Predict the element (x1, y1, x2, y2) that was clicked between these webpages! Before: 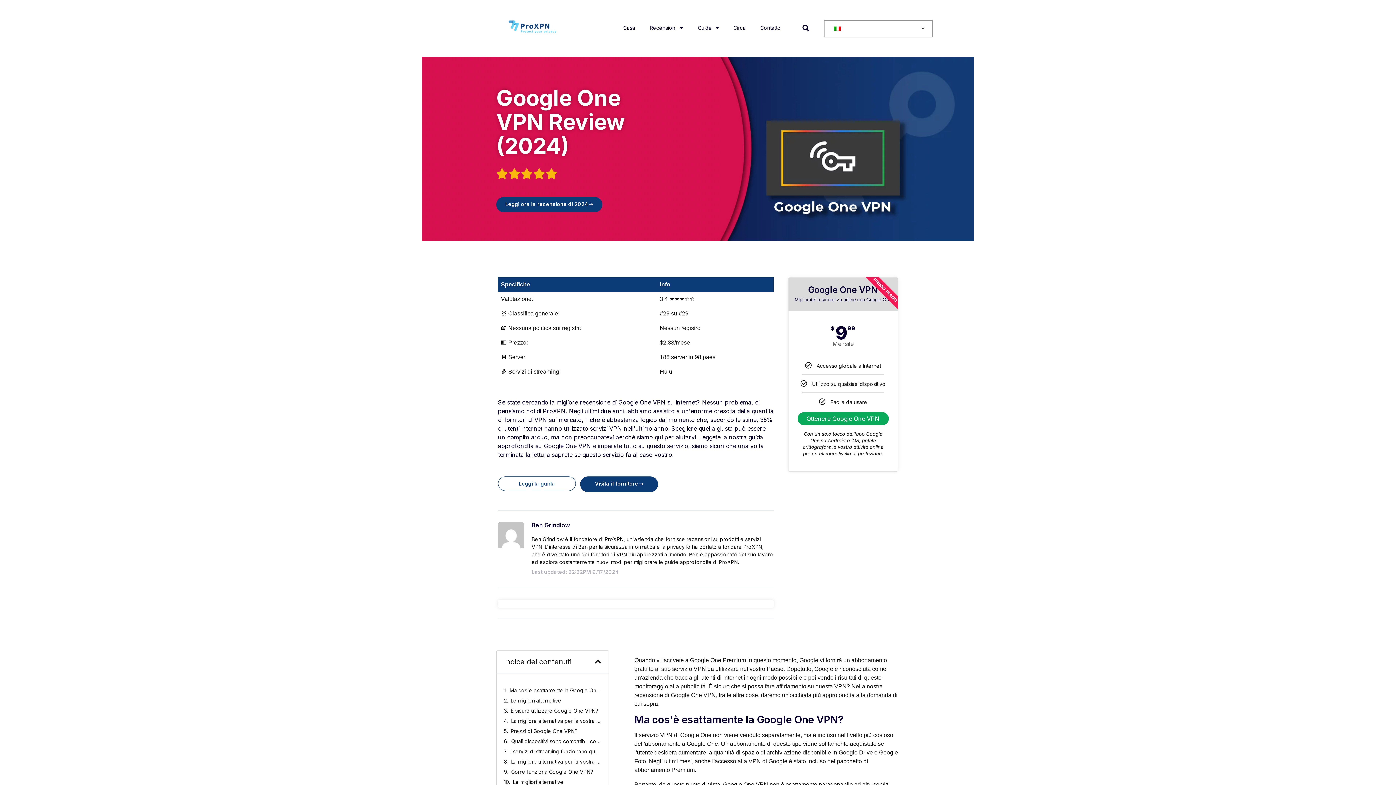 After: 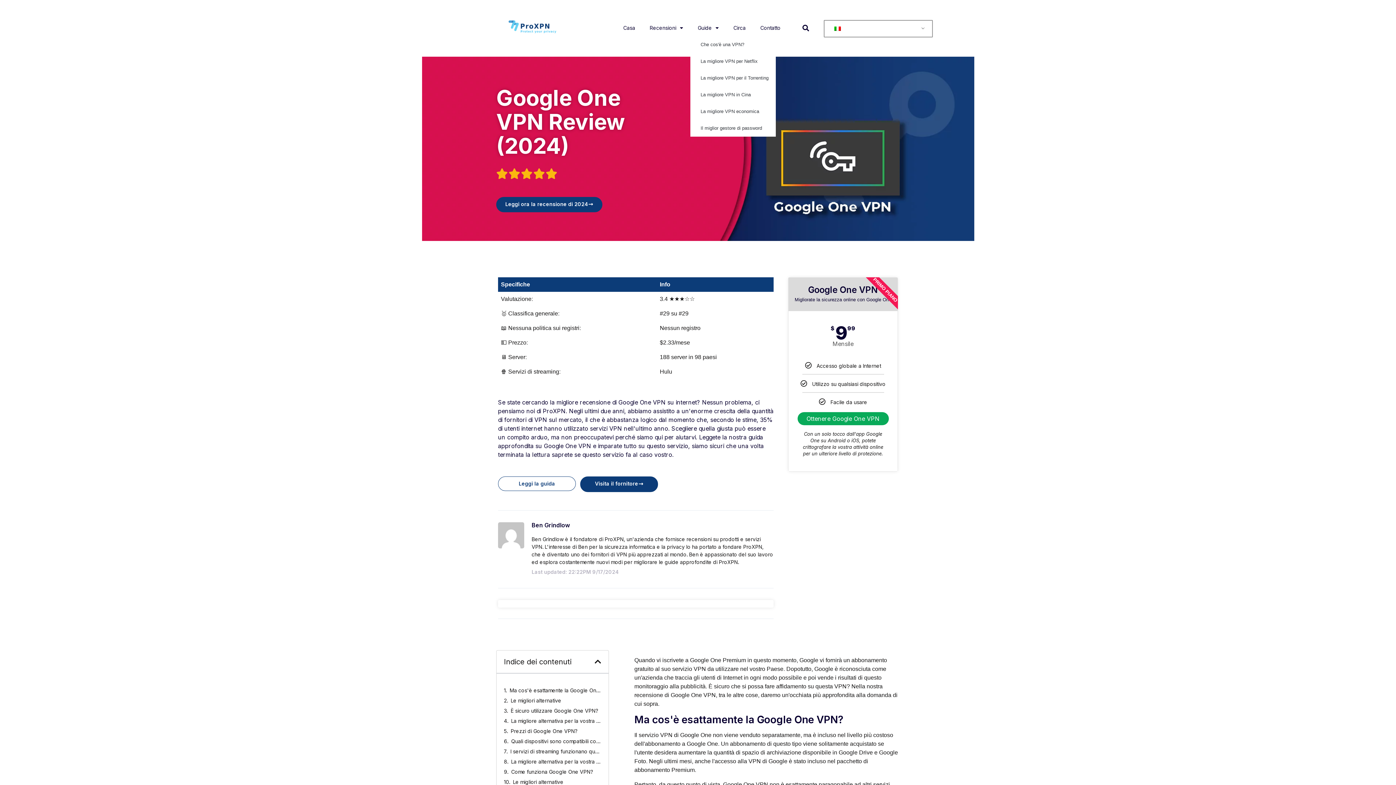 Action: bbox: (690, 19, 726, 36) label: Guide